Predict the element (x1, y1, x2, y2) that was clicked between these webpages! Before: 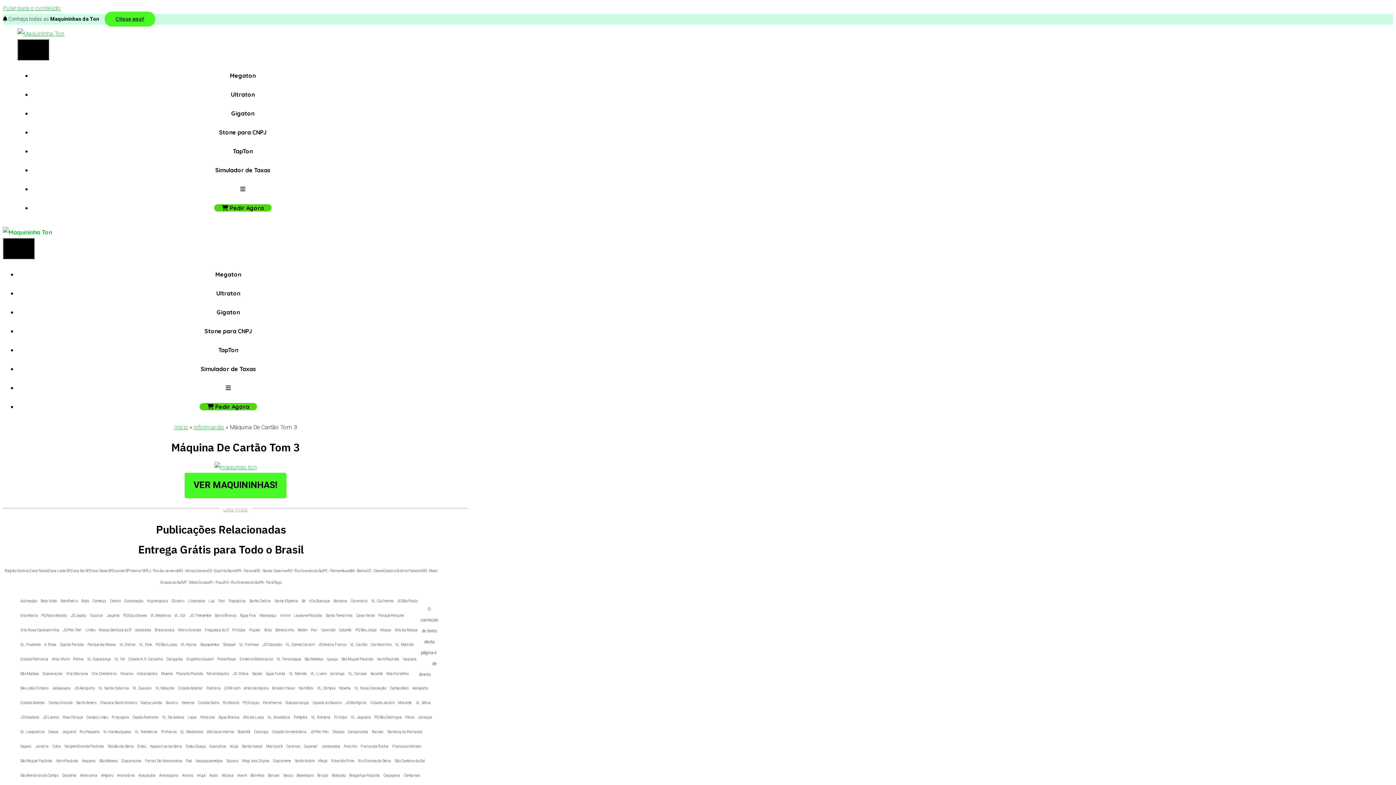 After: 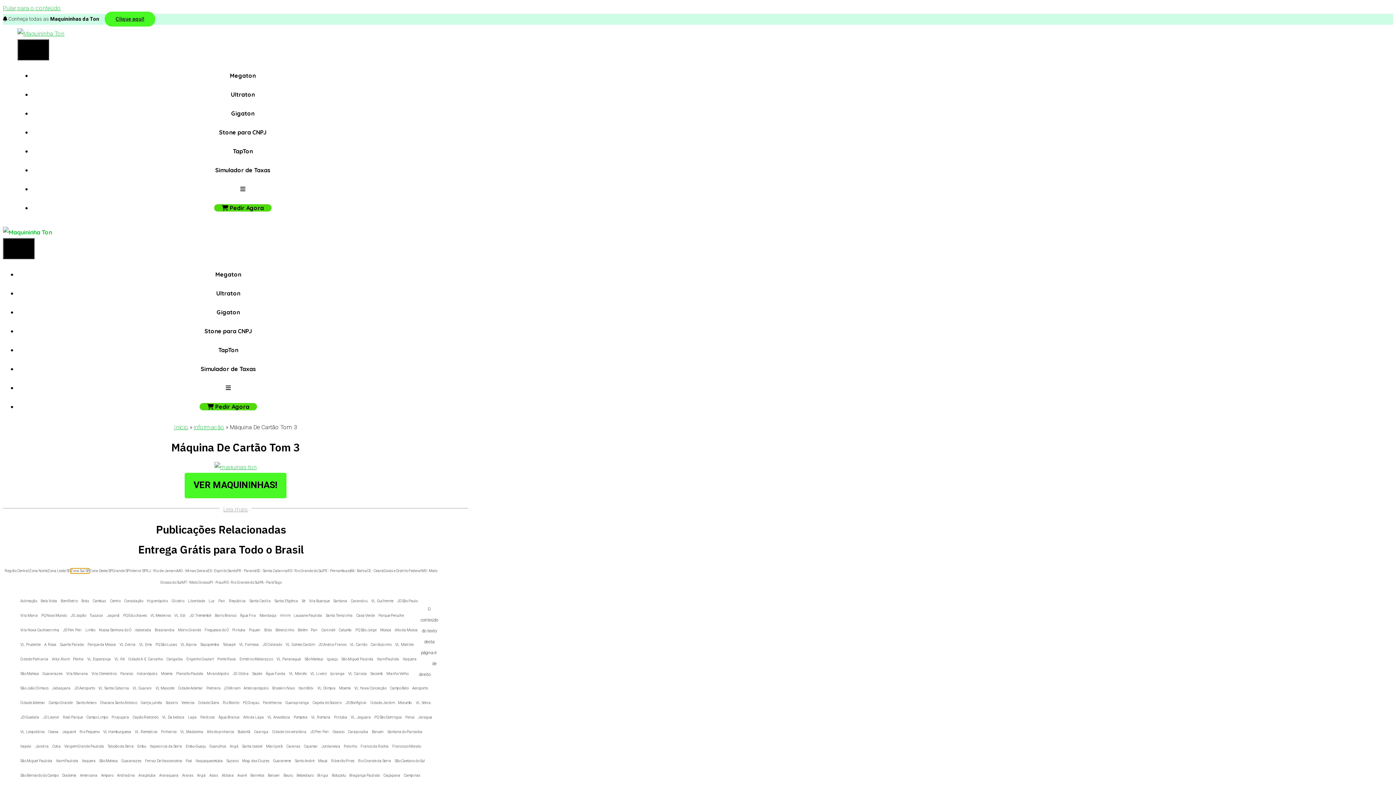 Action: label: Zona Sul SP bbox: (70, 568, 89, 573)